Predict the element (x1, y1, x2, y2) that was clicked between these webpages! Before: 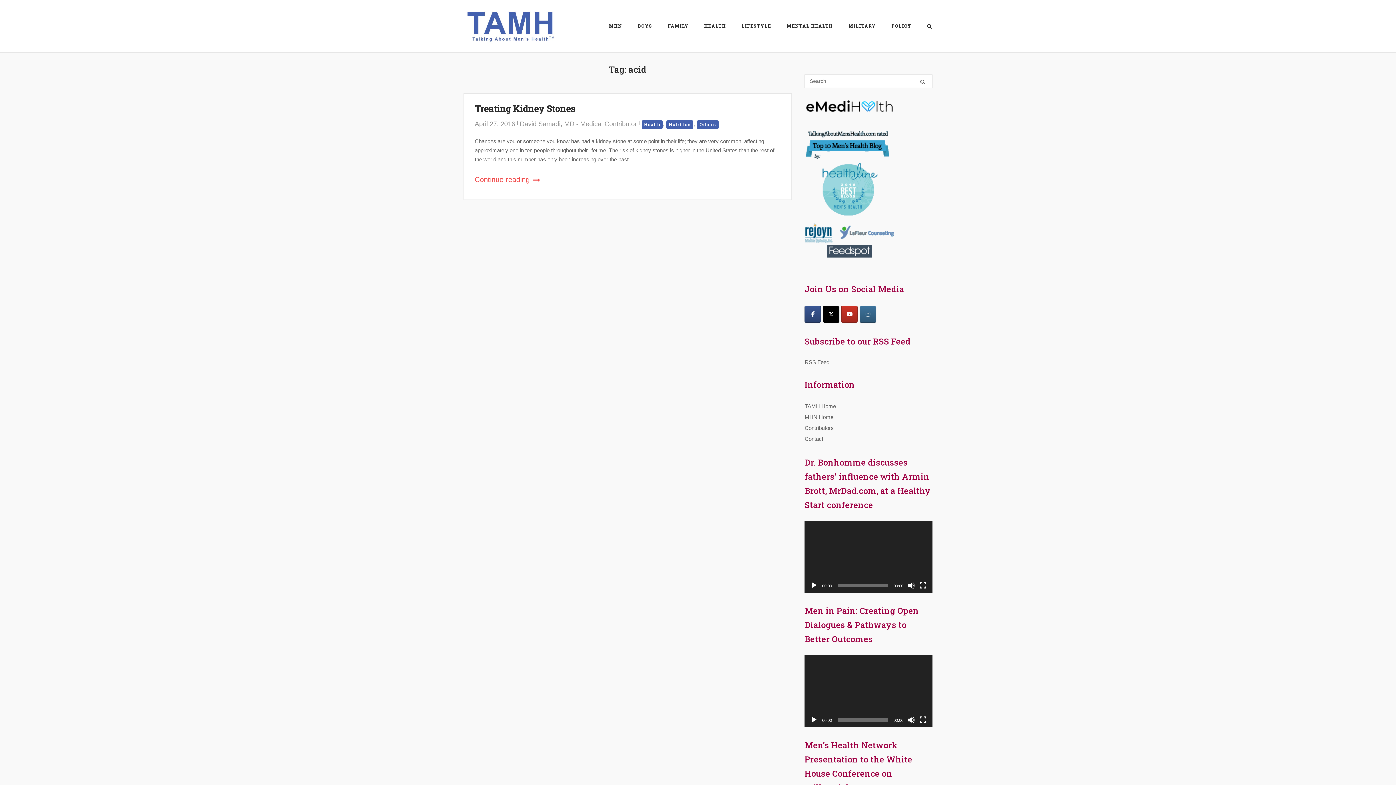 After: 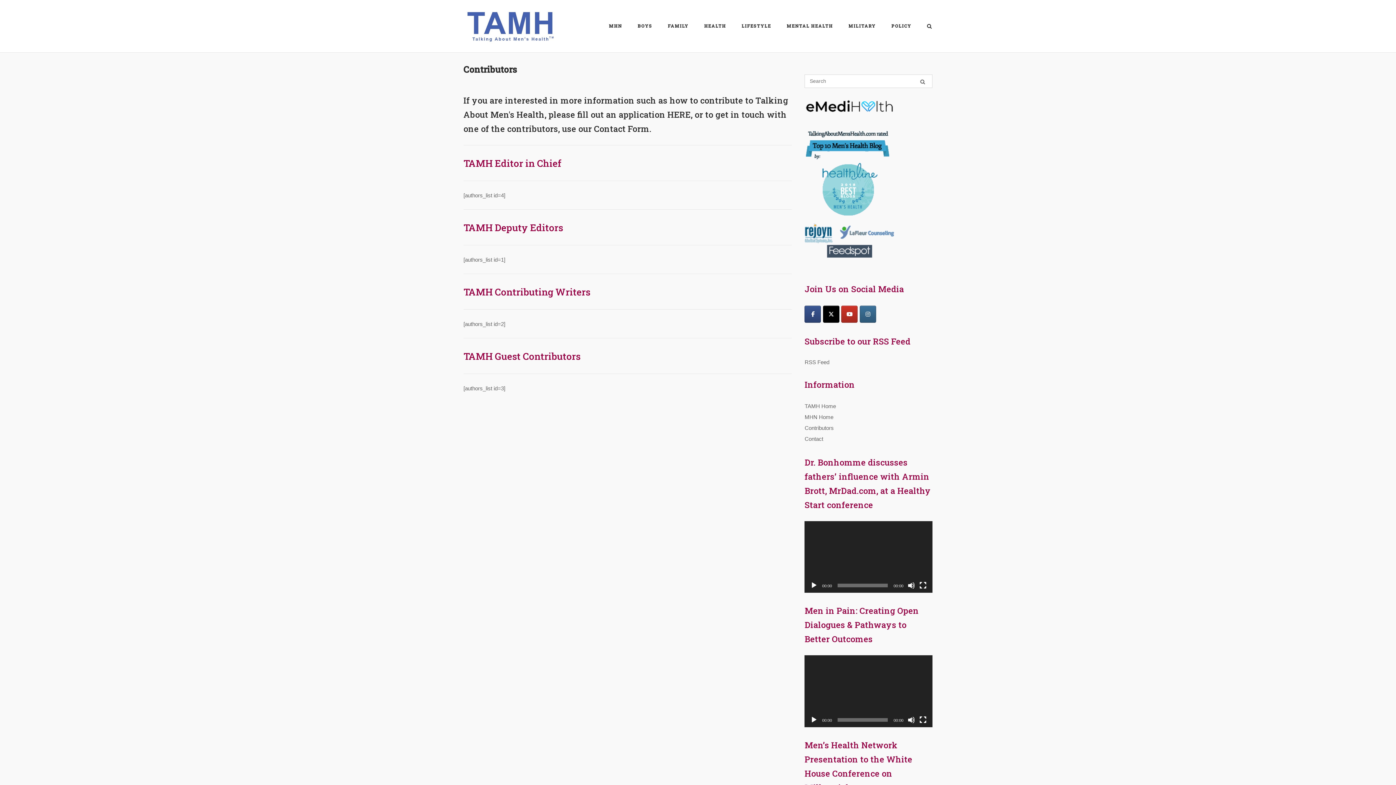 Action: bbox: (804, 425, 833, 431) label: Contributors